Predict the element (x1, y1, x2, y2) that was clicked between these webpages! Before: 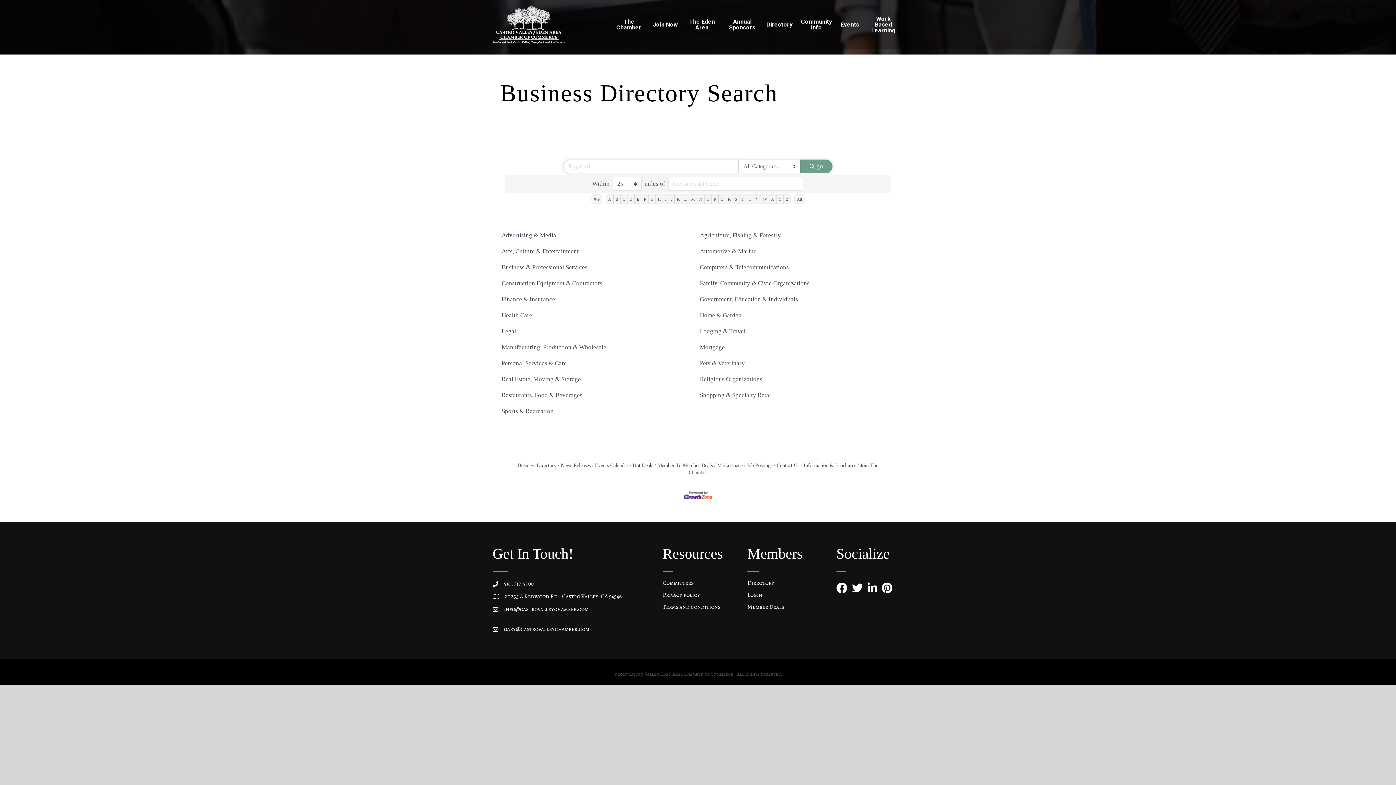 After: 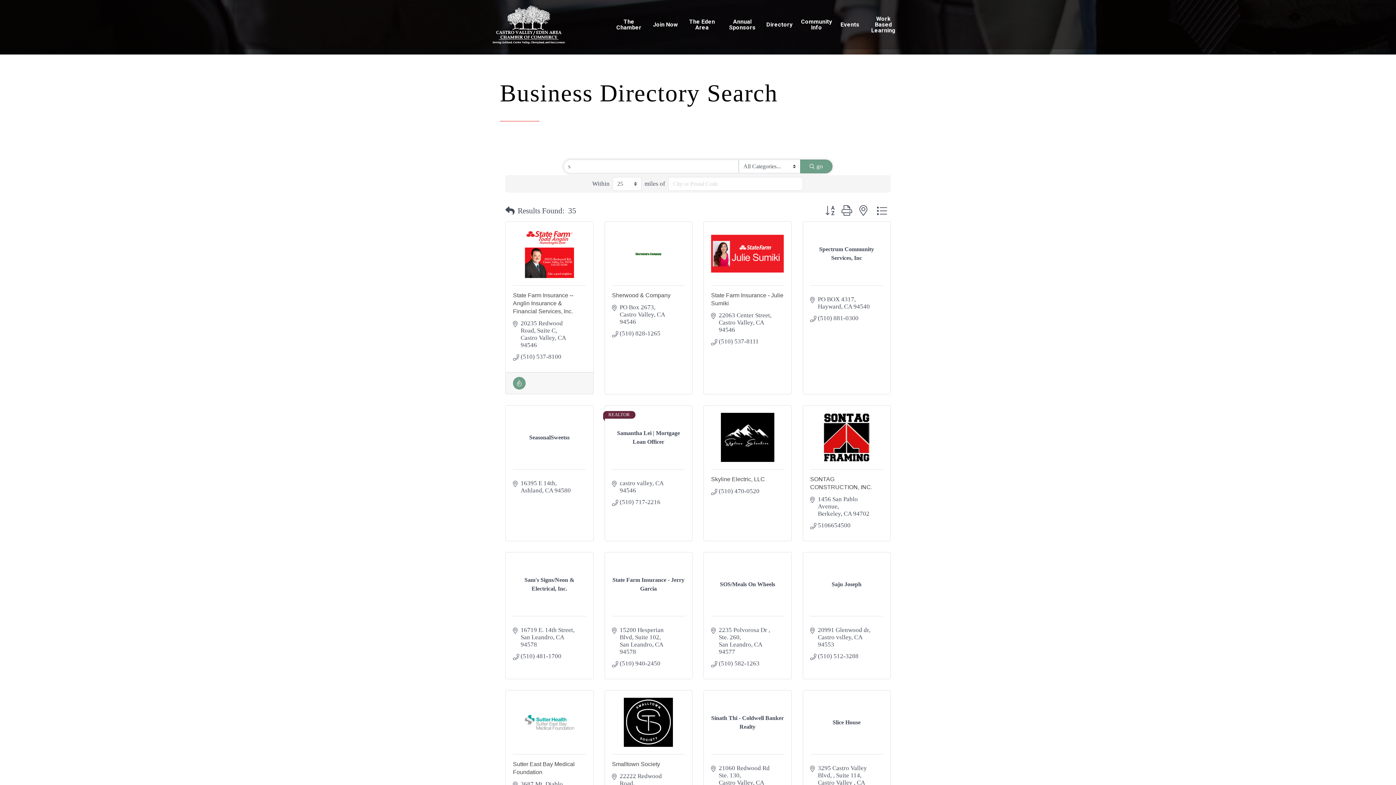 Action: bbox: (732, 194, 739, 204) label: S